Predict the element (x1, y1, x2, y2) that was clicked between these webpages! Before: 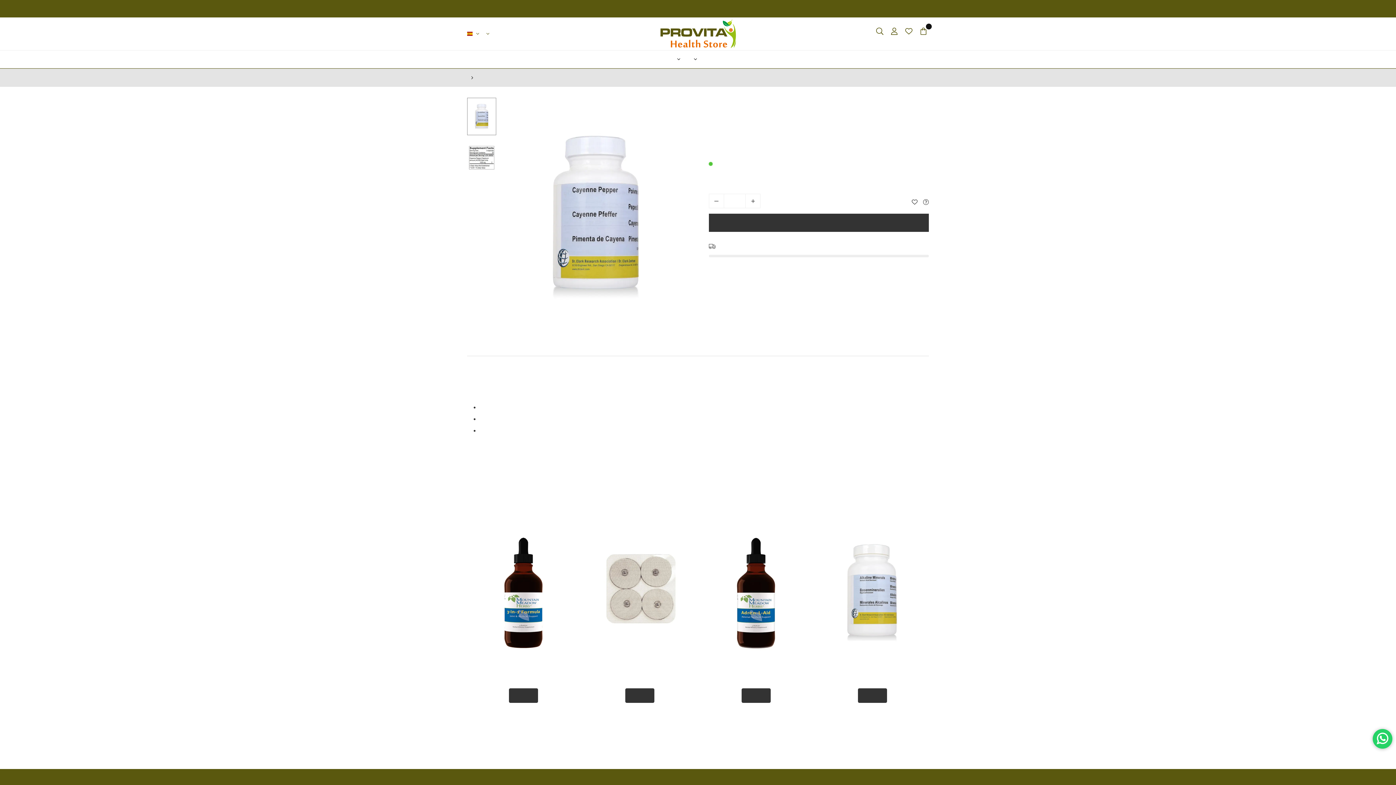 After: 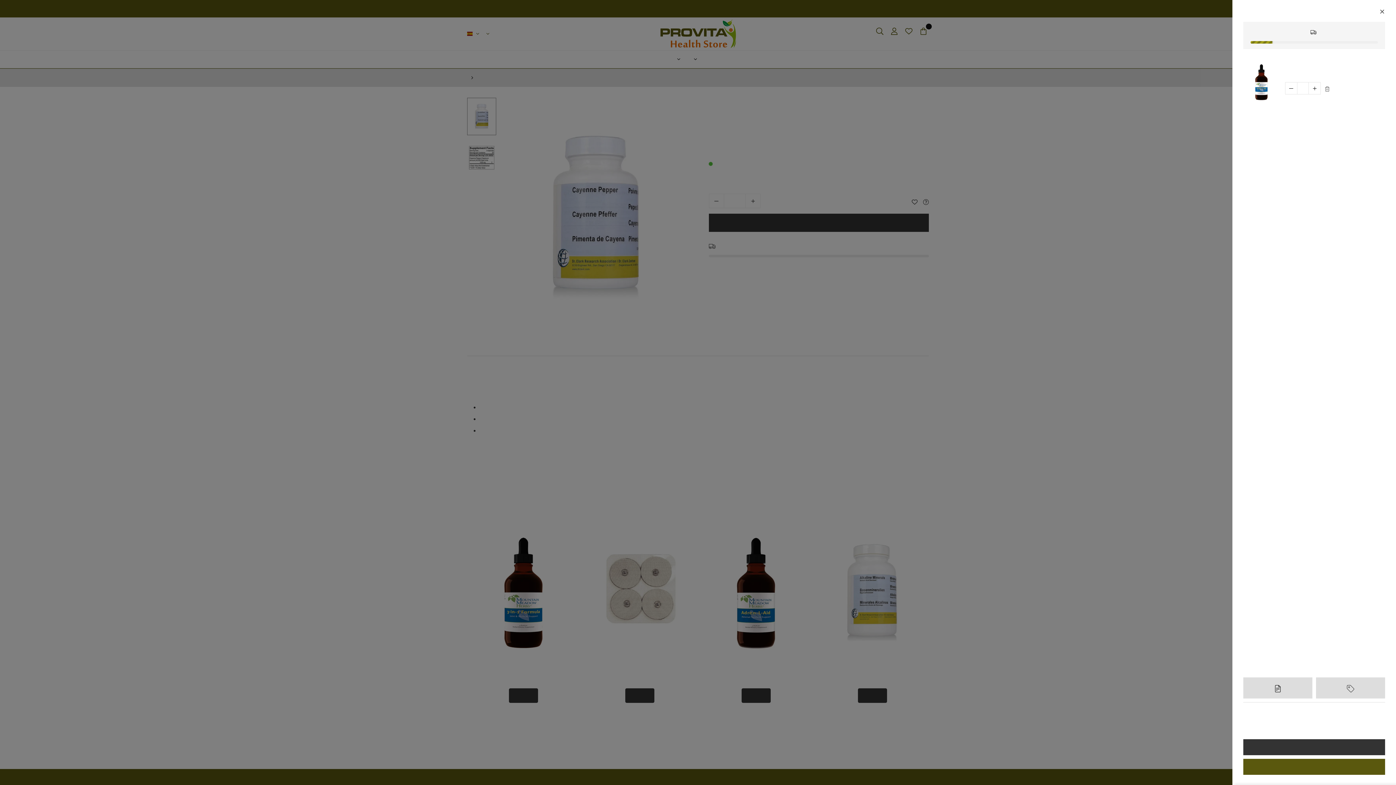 Action: label: Agregar al carrito bbox: (741, 688, 770, 703)